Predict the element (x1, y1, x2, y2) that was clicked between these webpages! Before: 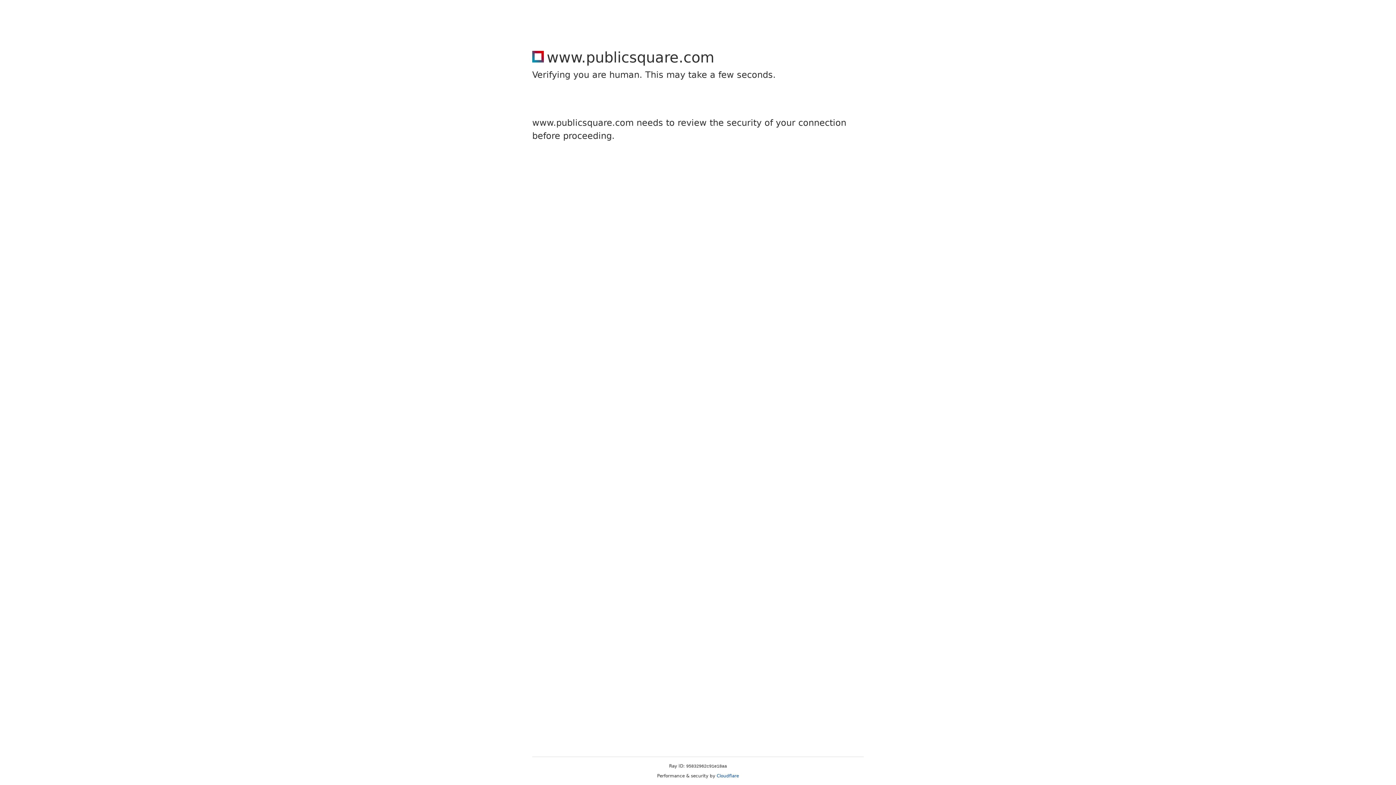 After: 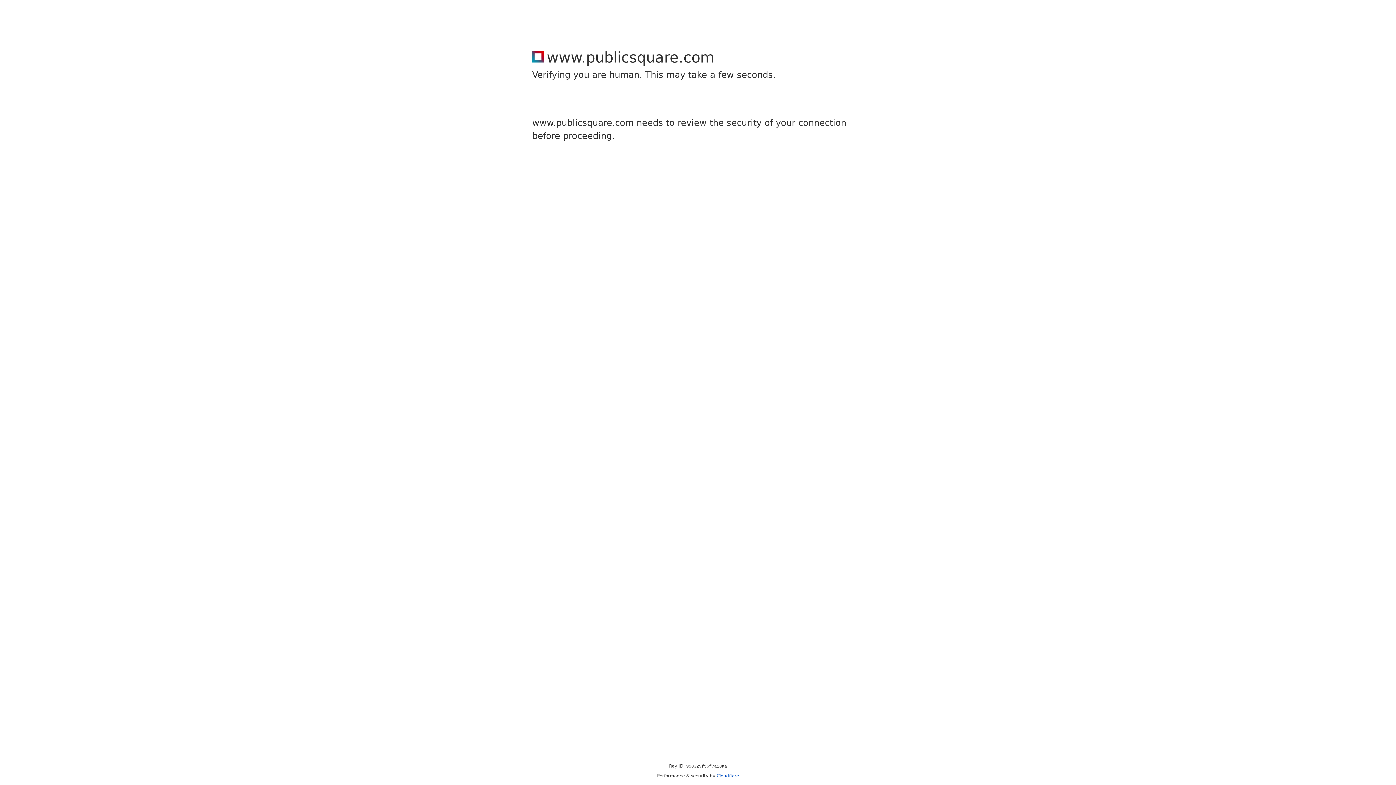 Action: bbox: (716, 773, 739, 778) label: Cloudflare